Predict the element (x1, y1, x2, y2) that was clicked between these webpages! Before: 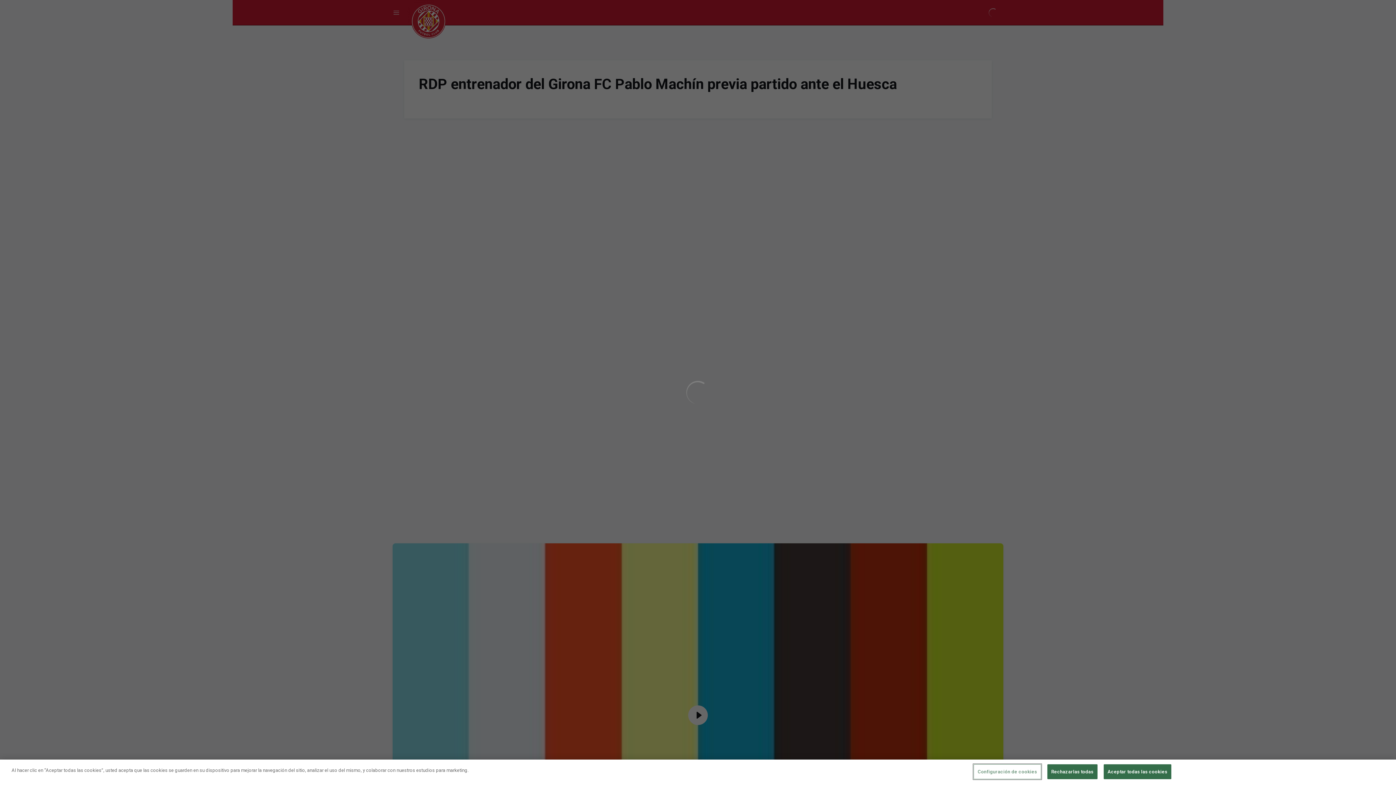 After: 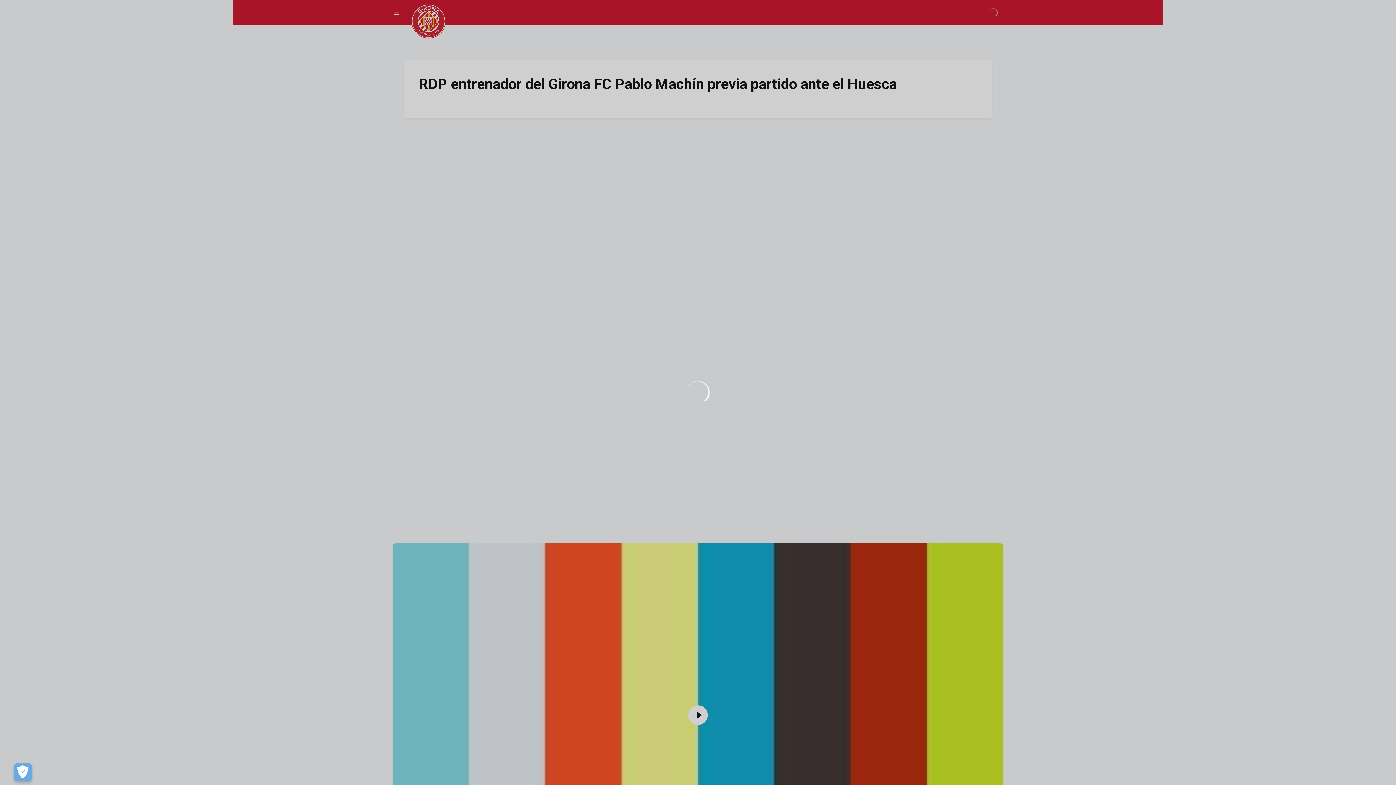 Action: label: Rechazarlas todas bbox: (1047, 764, 1097, 779)